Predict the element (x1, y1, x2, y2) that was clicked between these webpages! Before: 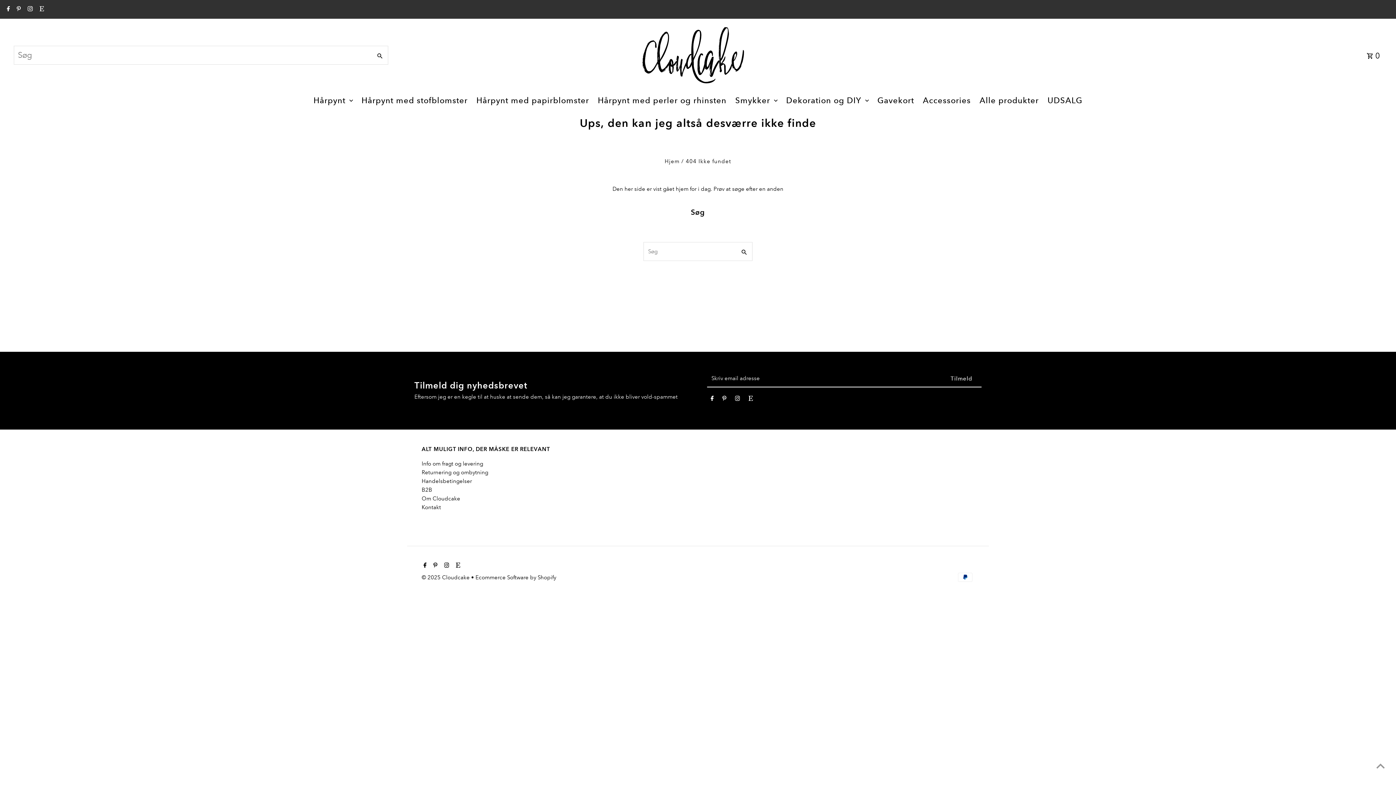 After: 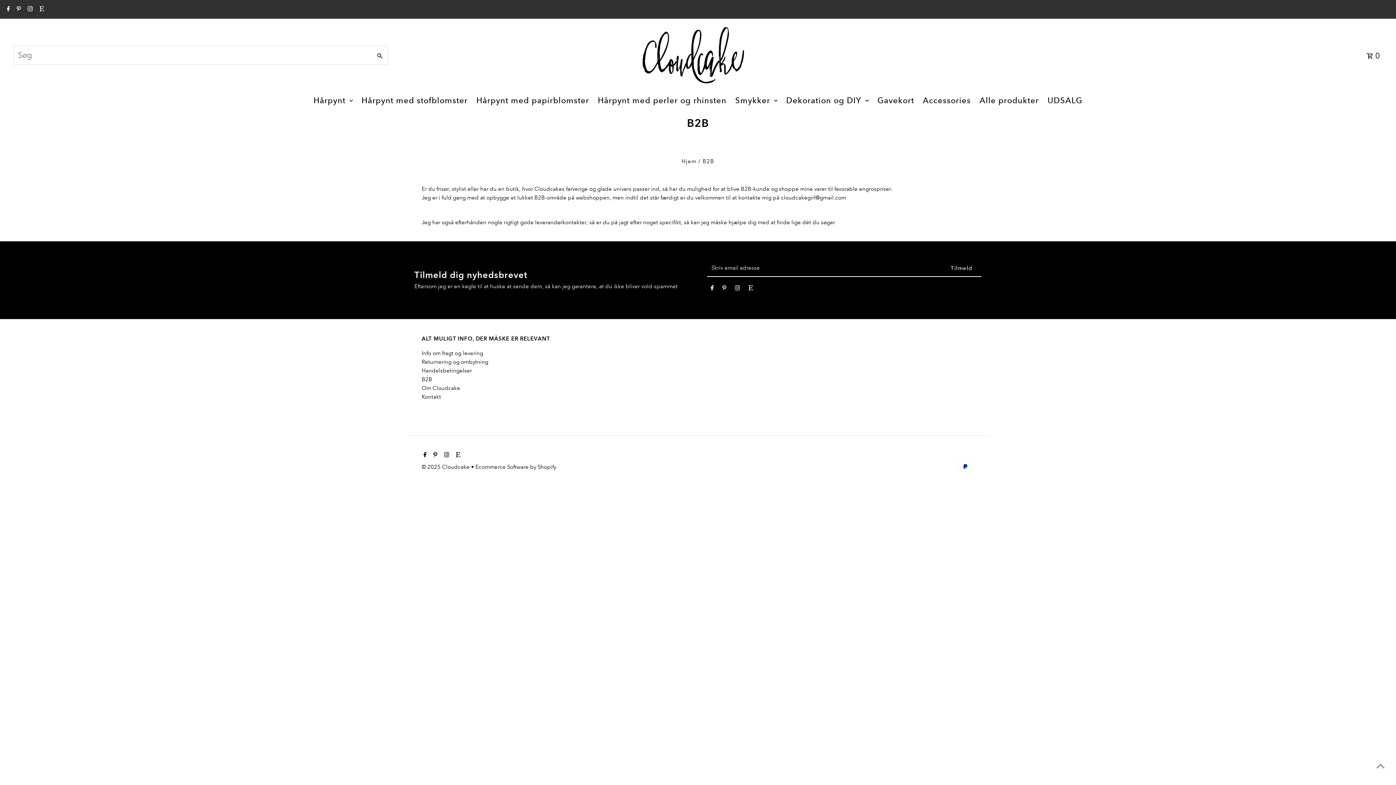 Action: label: B2B bbox: (421, 487, 432, 493)